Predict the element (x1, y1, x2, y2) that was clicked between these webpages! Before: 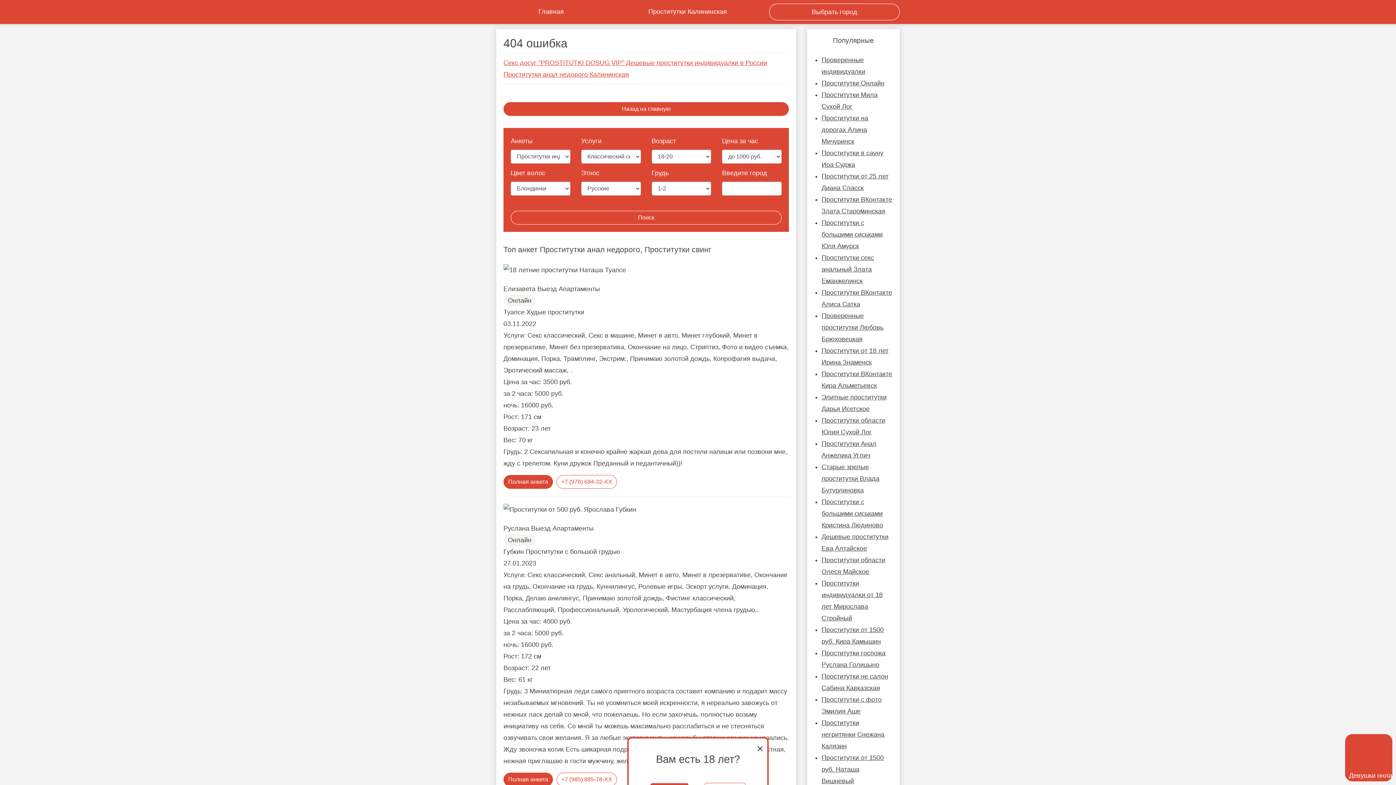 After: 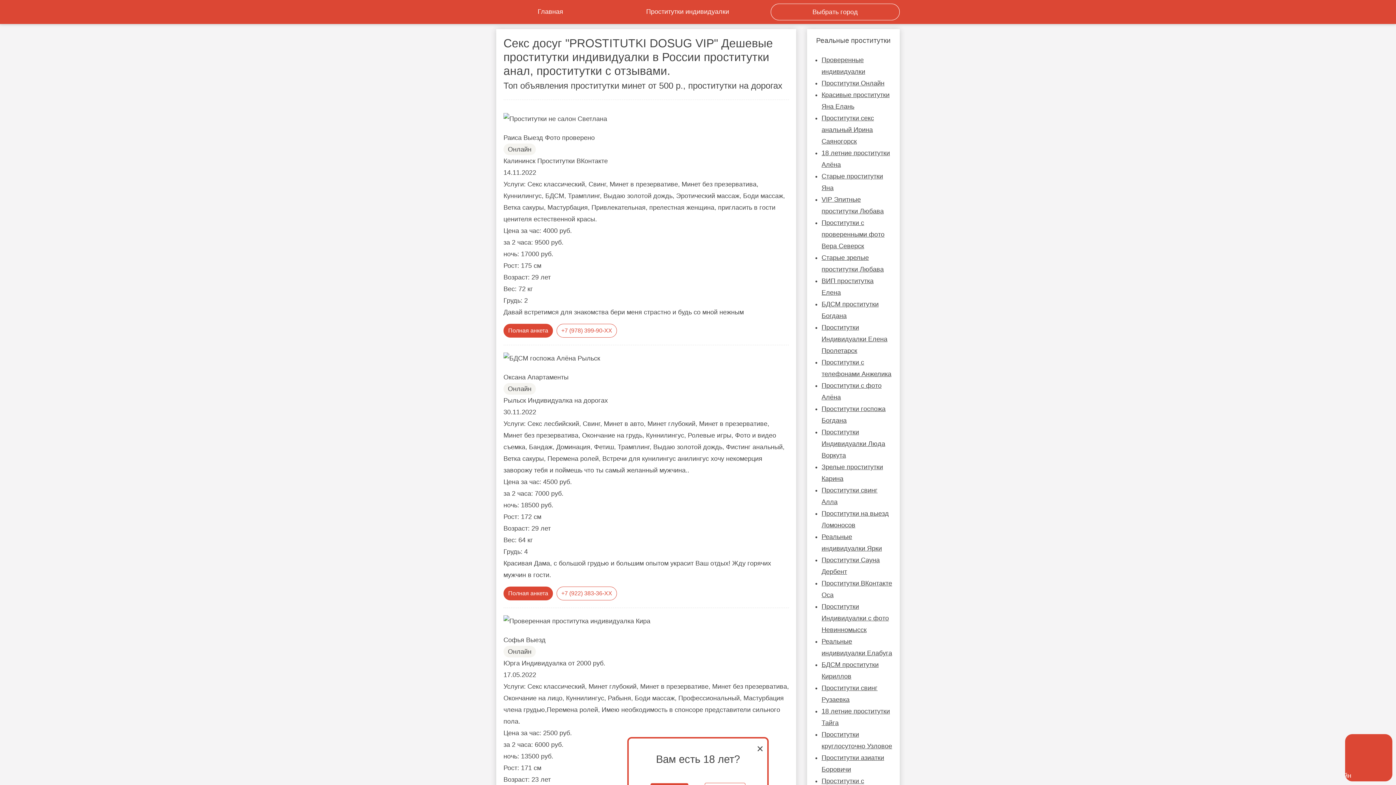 Action: bbox: (503, 59, 767, 66) label: Секс досуг "PROSTITUTKI DOSUG VIP" Дешевые проститутки индивидуалки в России